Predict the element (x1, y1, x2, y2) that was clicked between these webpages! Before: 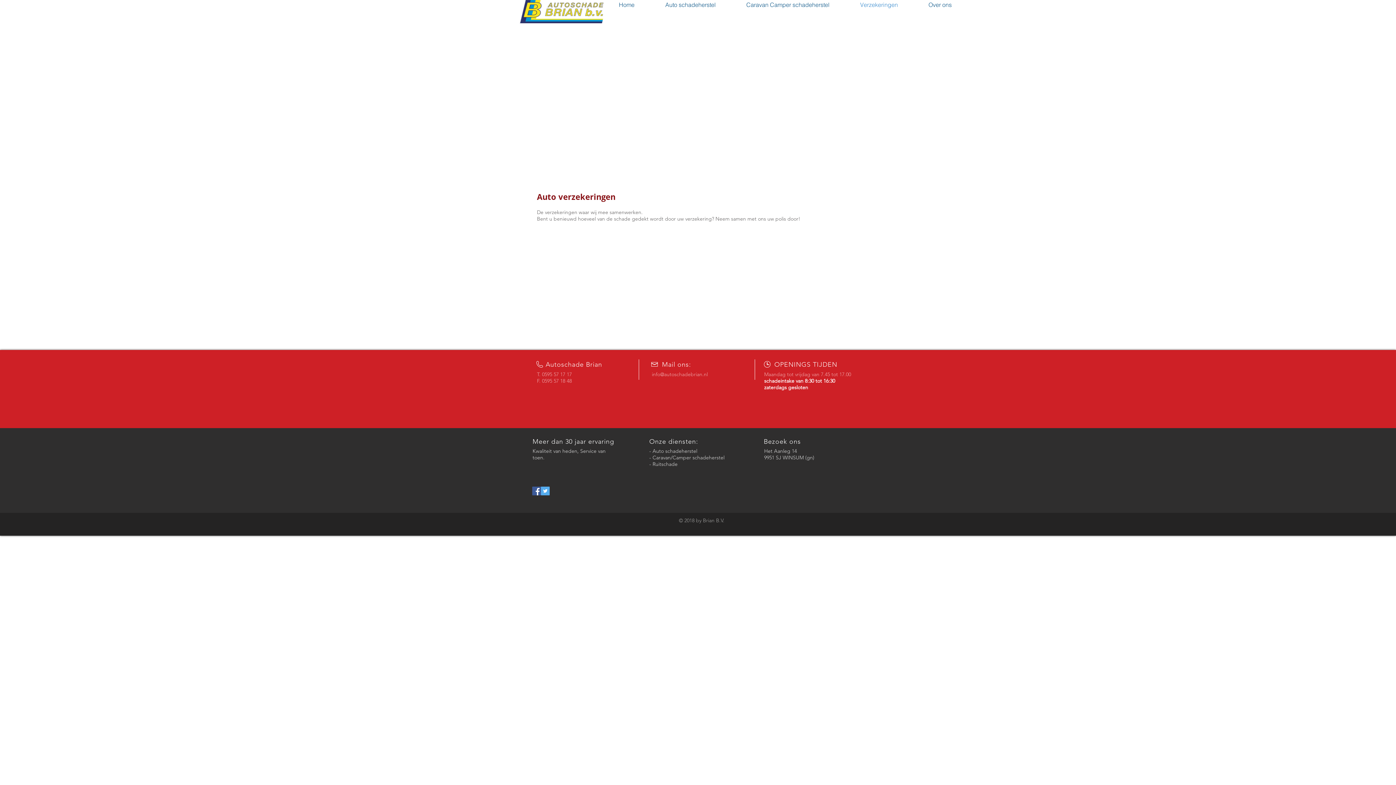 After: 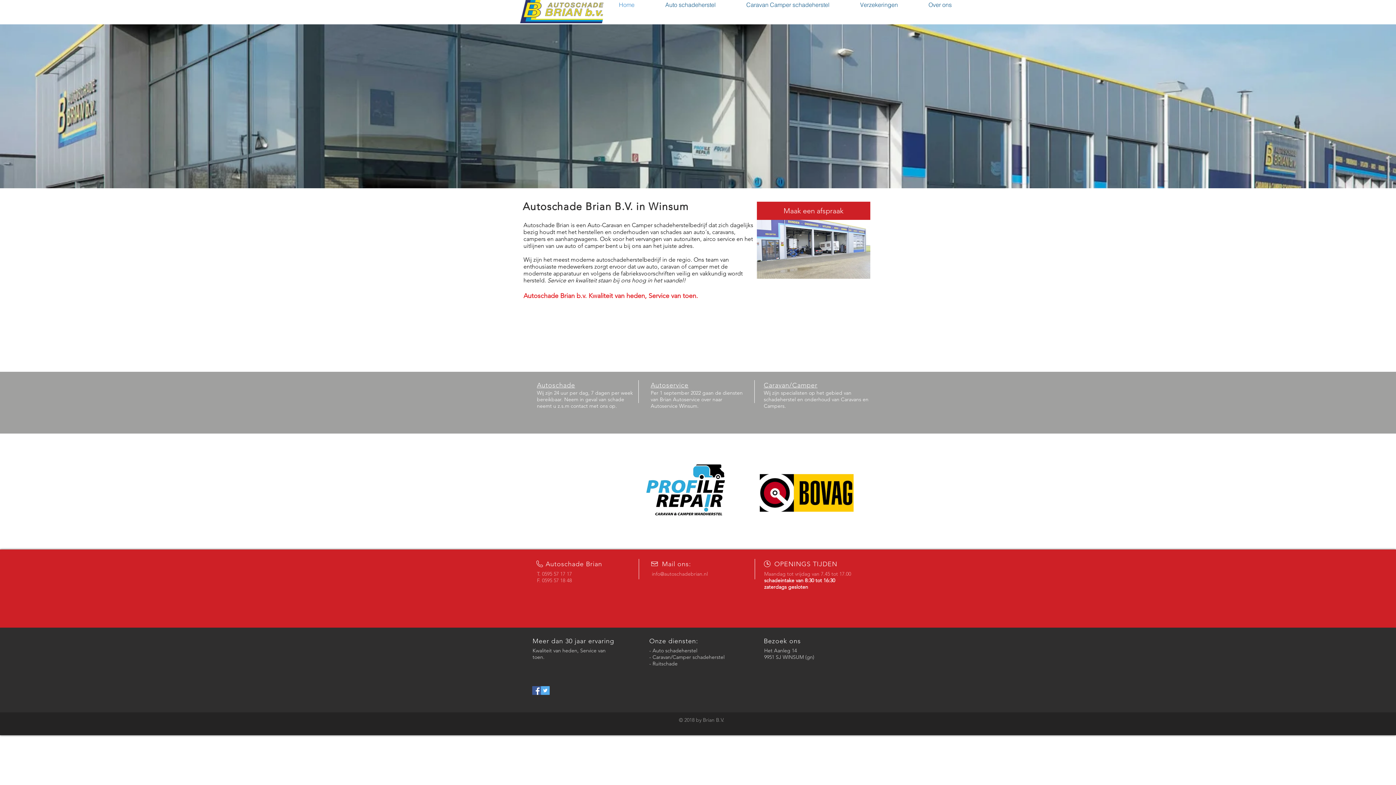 Action: bbox: (520, 0, 603, 23)